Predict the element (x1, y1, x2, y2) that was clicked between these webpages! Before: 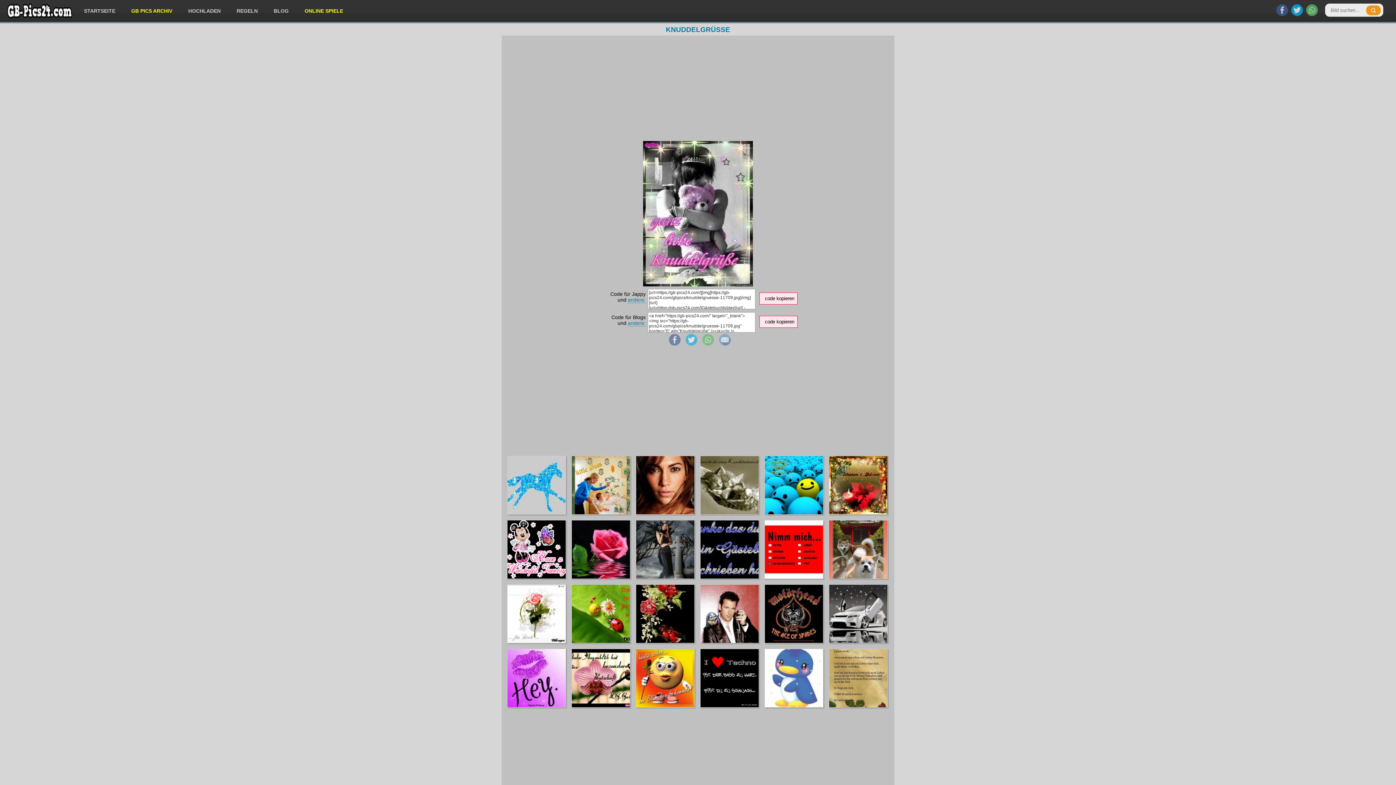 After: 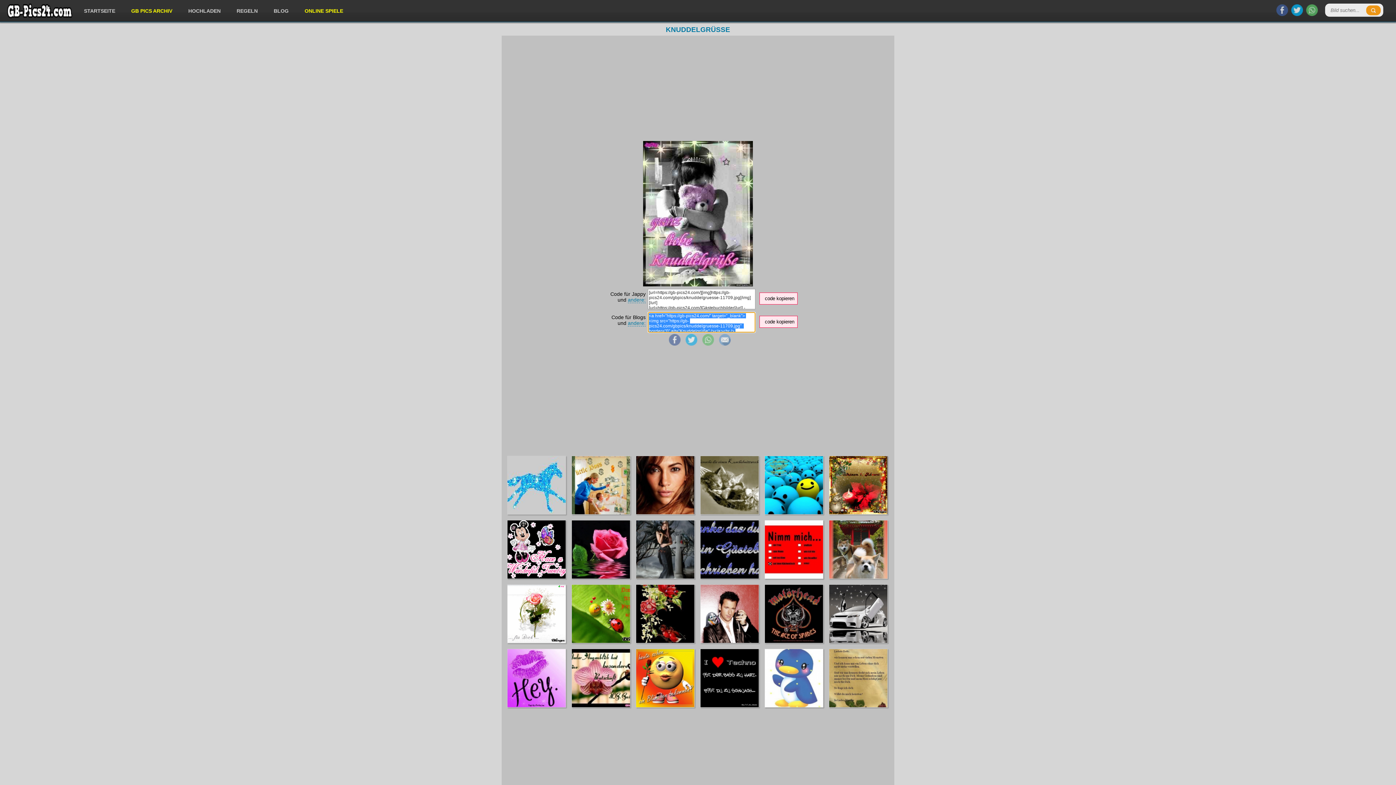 Action: bbox: (759, 316, 797, 328) label: code kopieren